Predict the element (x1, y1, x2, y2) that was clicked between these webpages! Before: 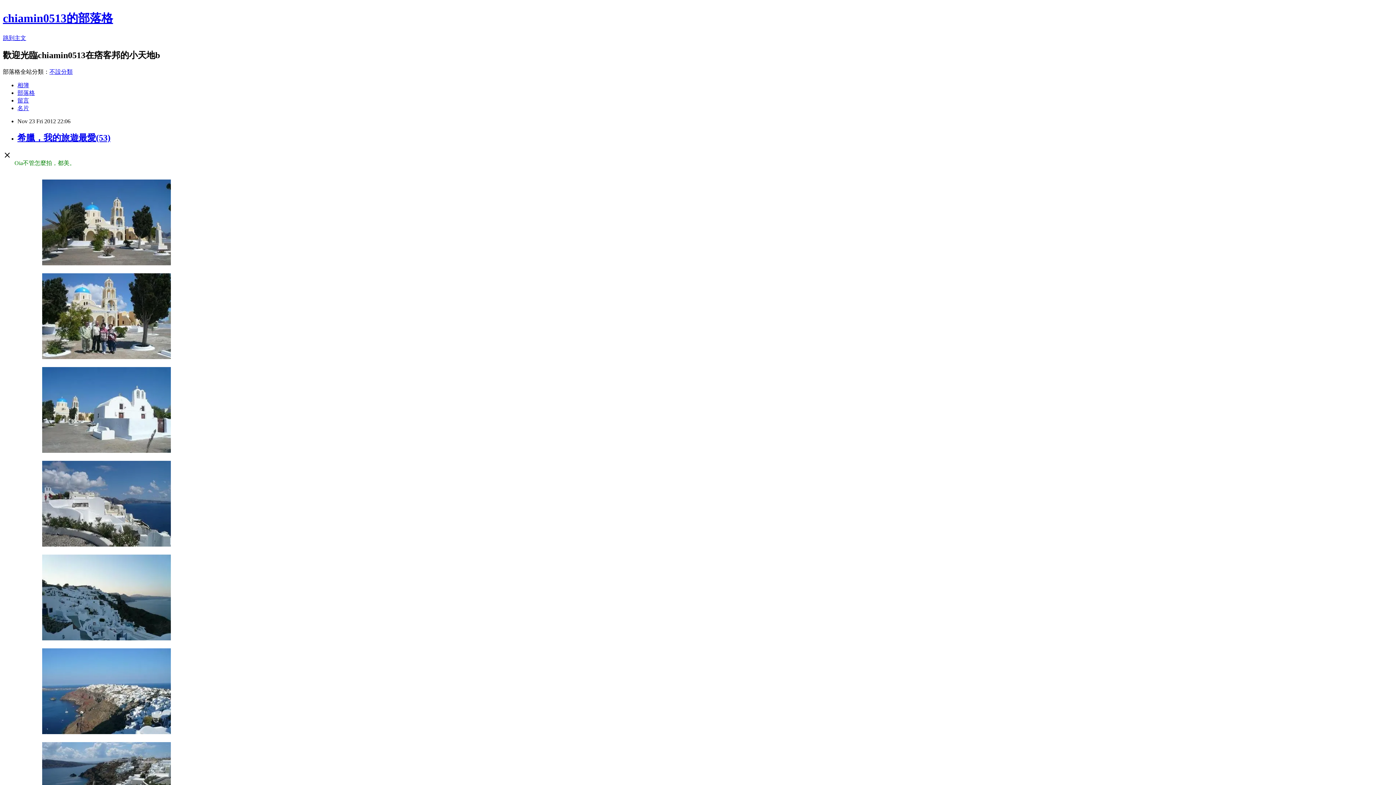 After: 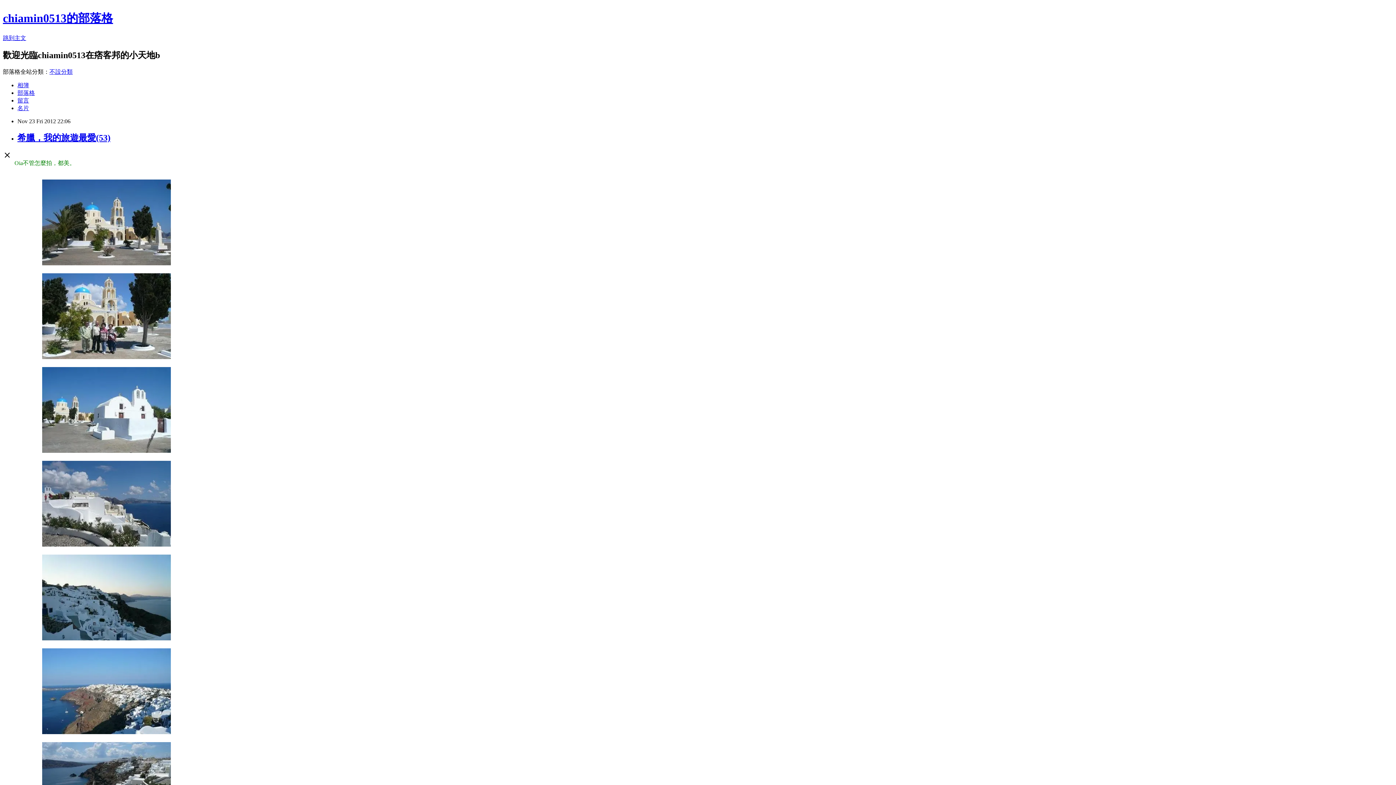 Action: bbox: (49, 68, 72, 74) label: 不設分類